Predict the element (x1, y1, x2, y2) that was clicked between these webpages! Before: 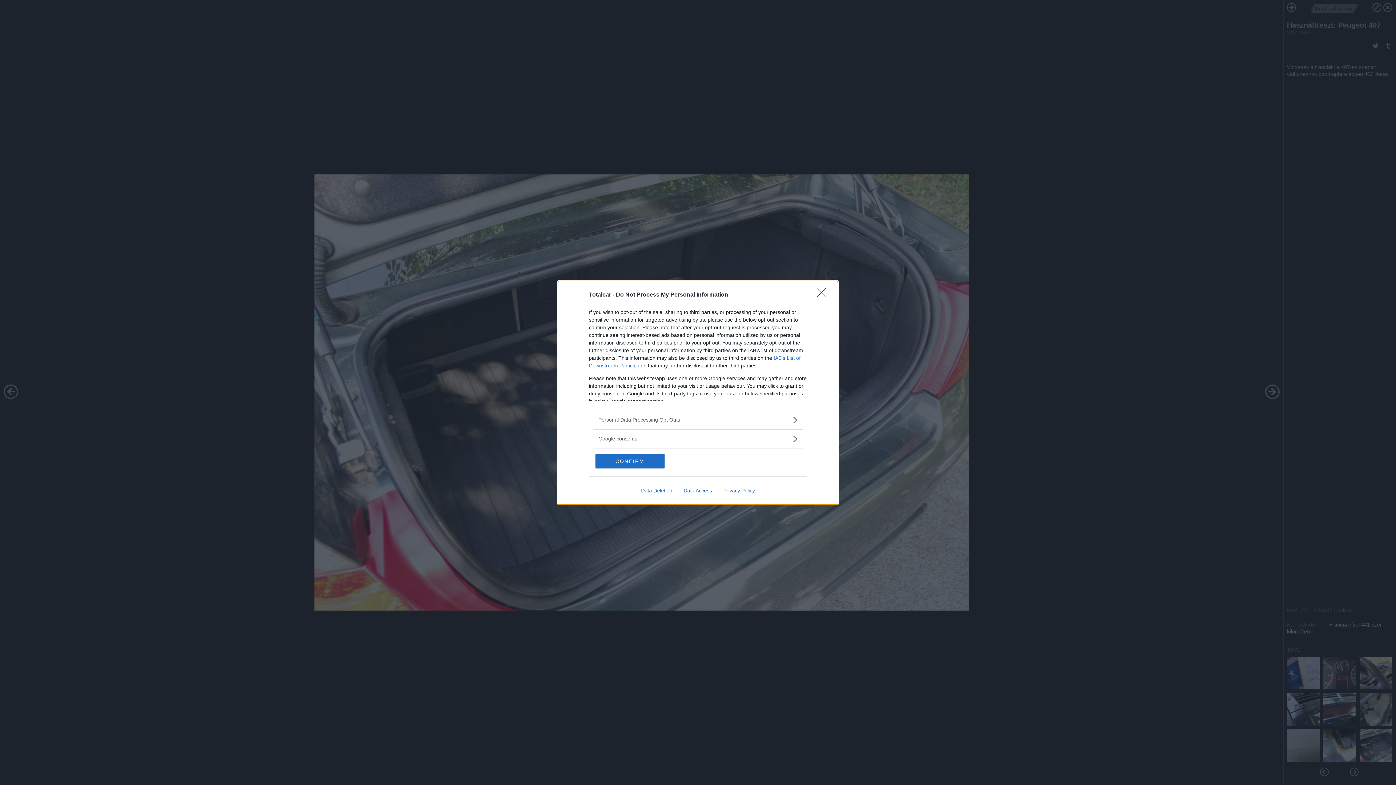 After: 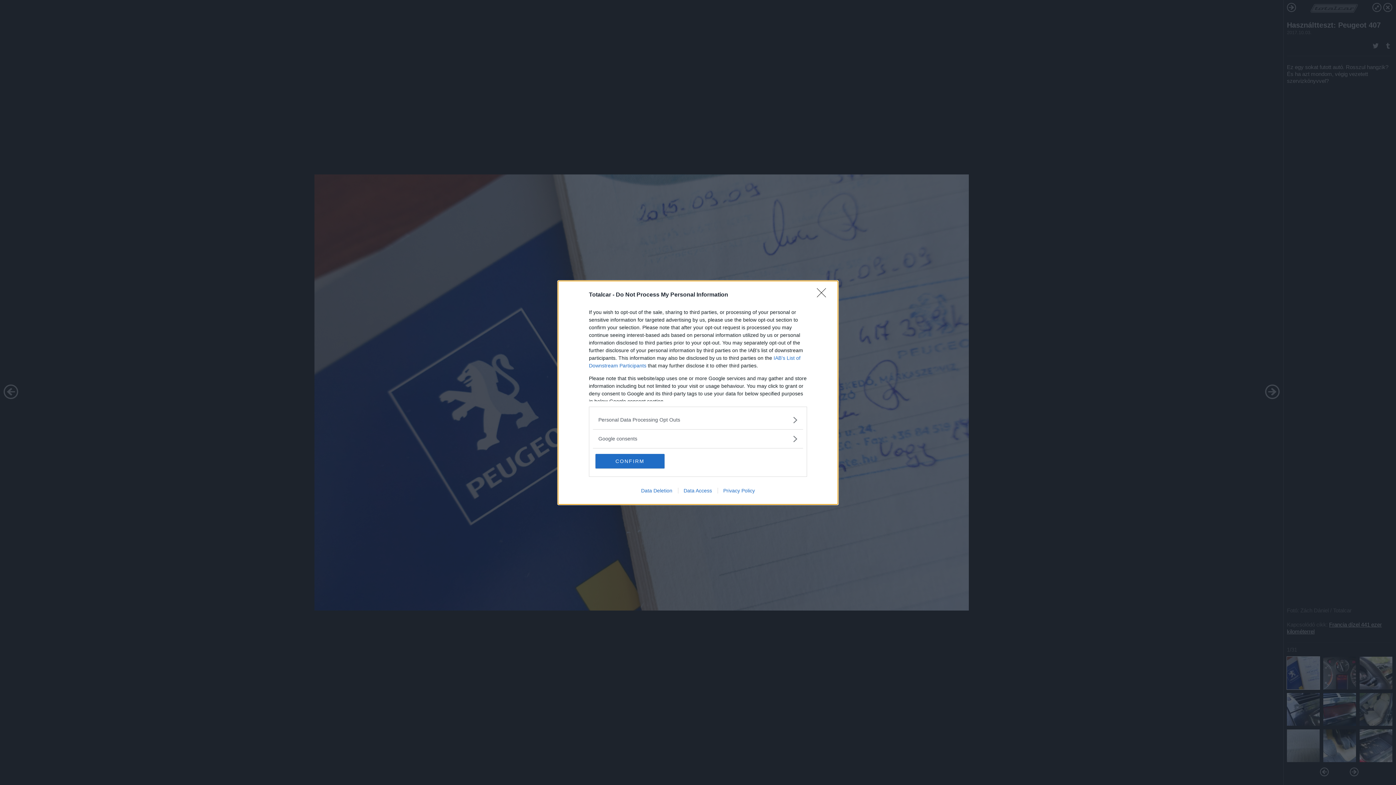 Action: label: Privacy Policy bbox: (717, 487, 760, 493)